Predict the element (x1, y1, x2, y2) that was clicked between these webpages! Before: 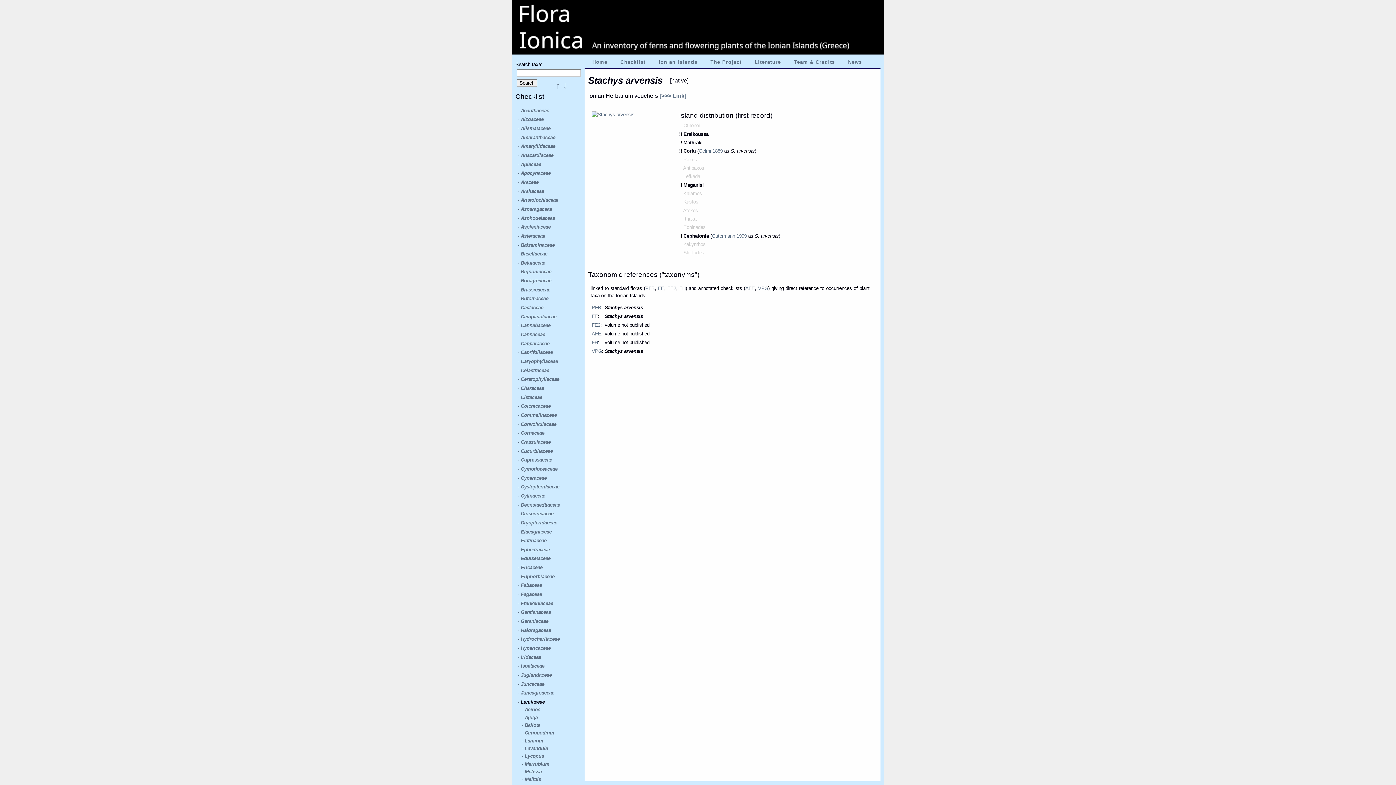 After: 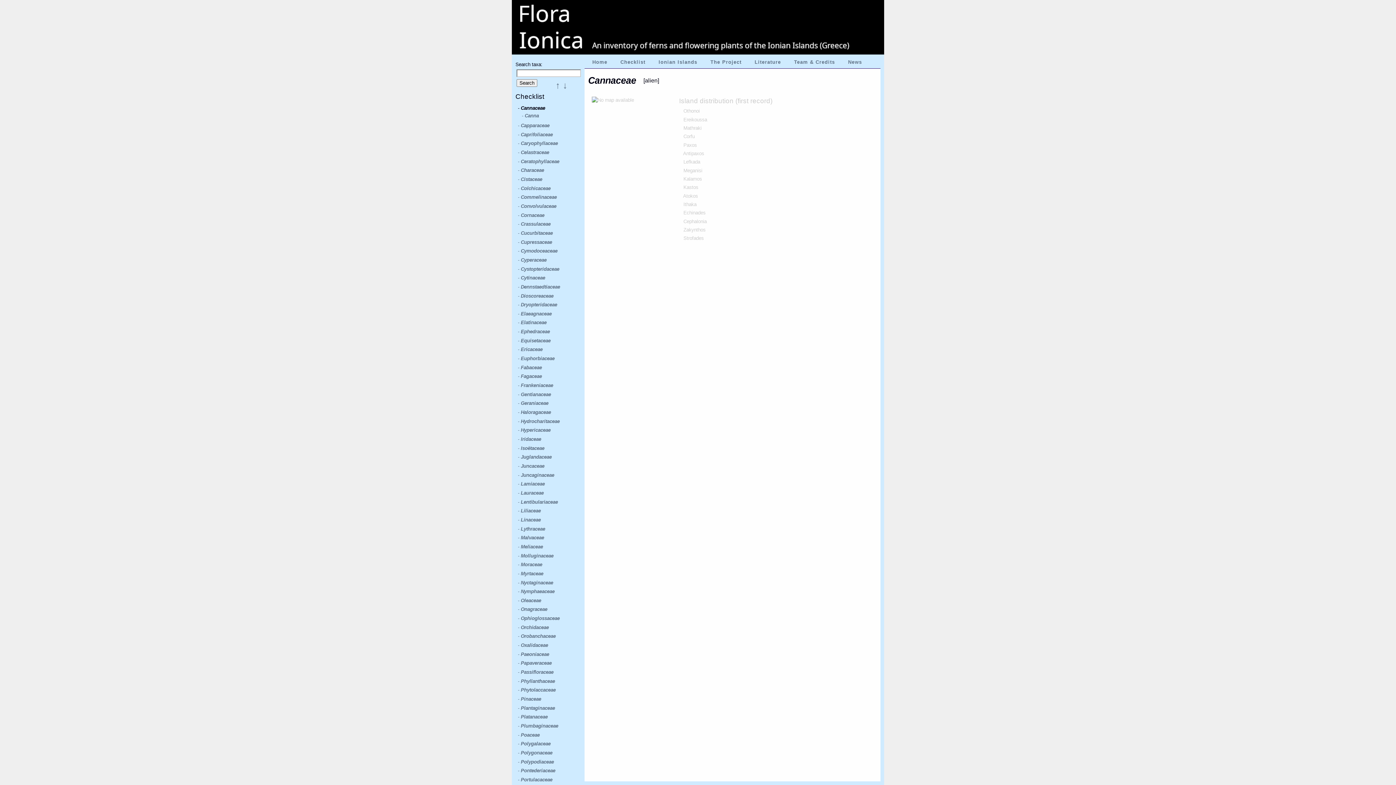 Action: bbox: (518, 332, 545, 337) label: - Cannaceae